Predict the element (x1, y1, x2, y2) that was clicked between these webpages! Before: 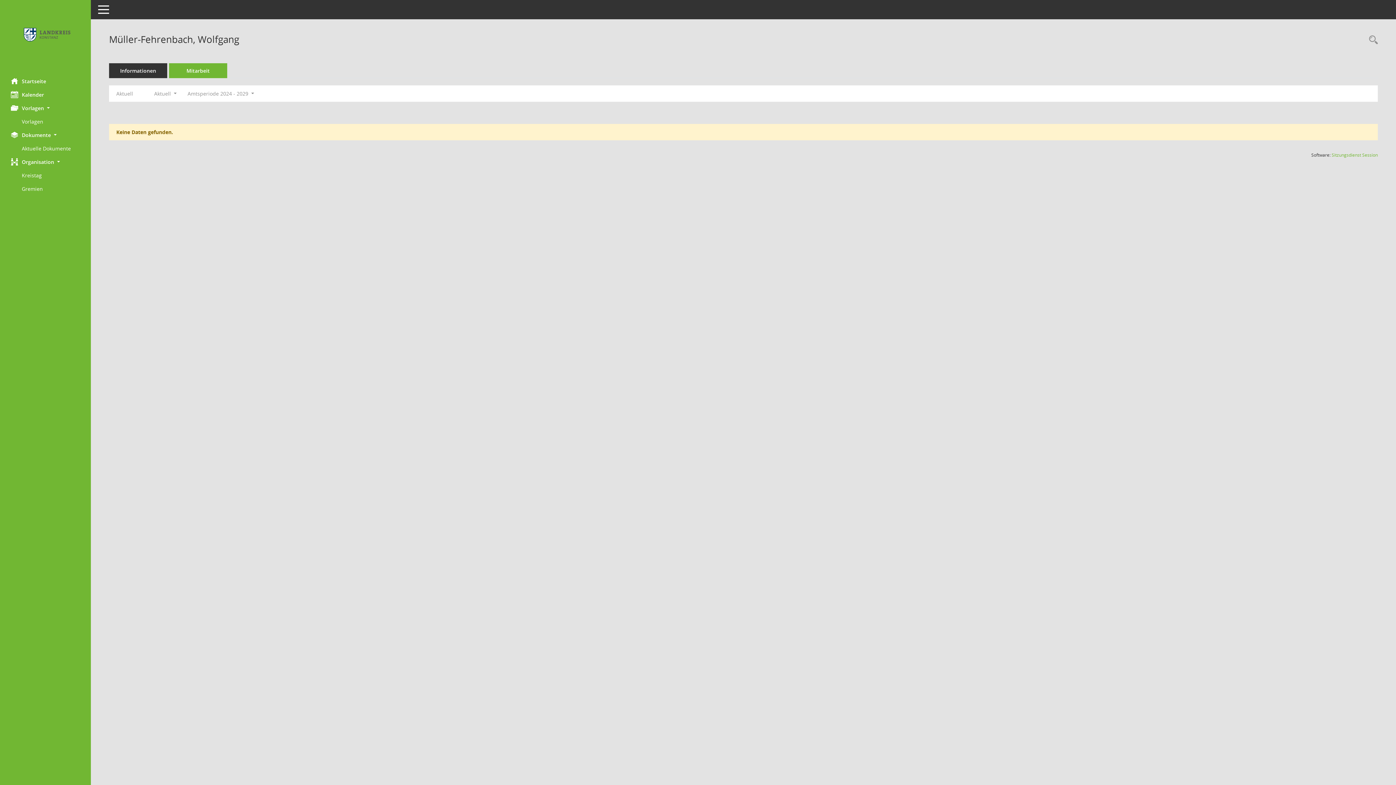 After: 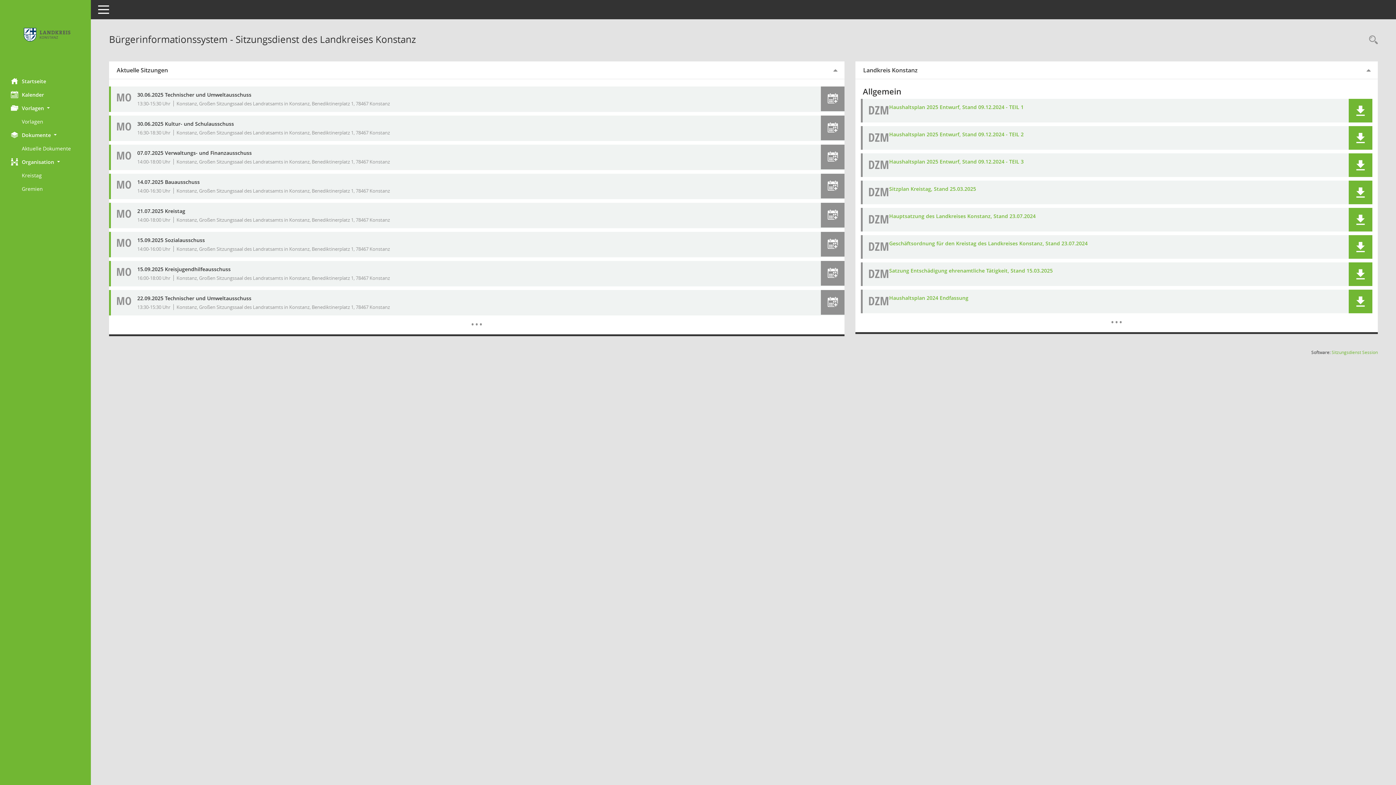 Action: label: Hier gelangen Sie zur Startseite dieser Webanwendung. bbox: (0, 12, 90, 60)